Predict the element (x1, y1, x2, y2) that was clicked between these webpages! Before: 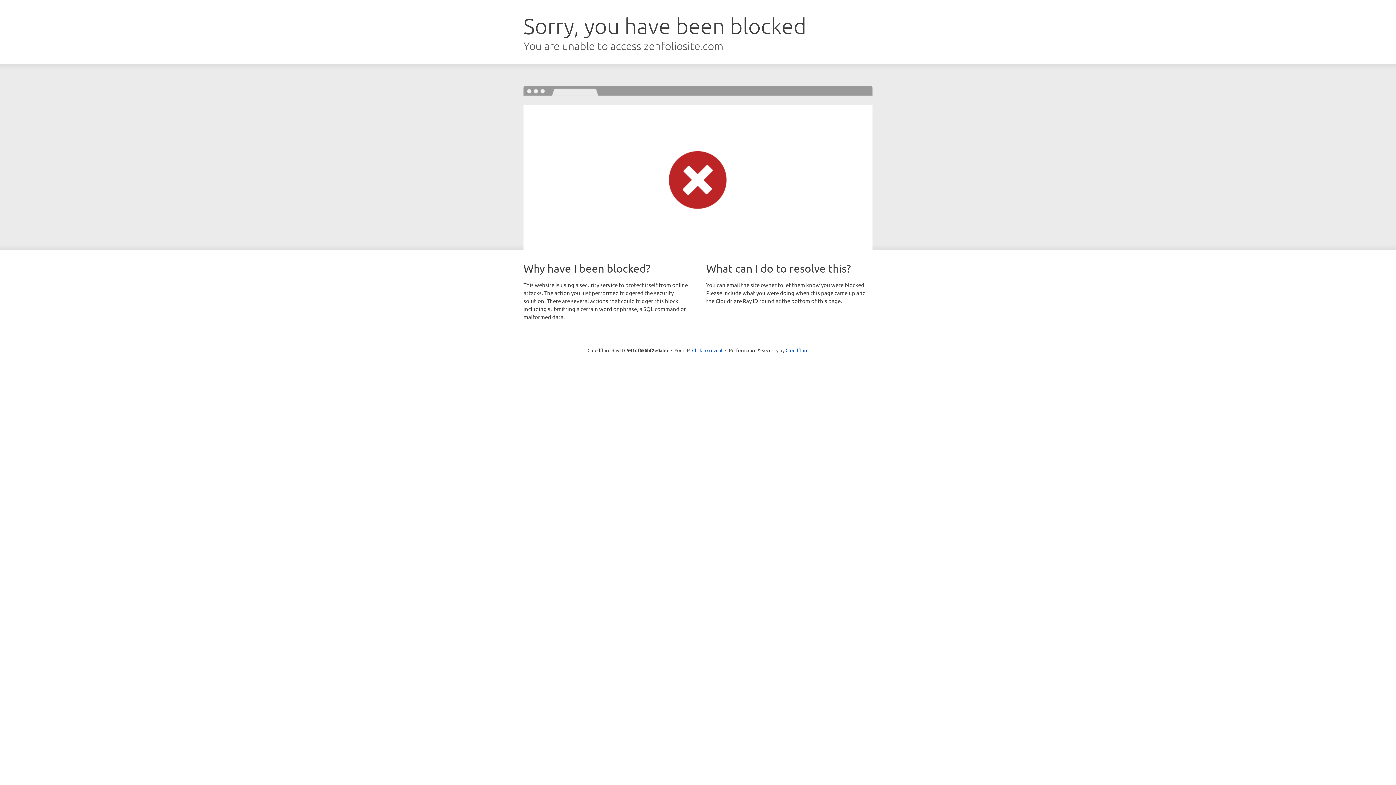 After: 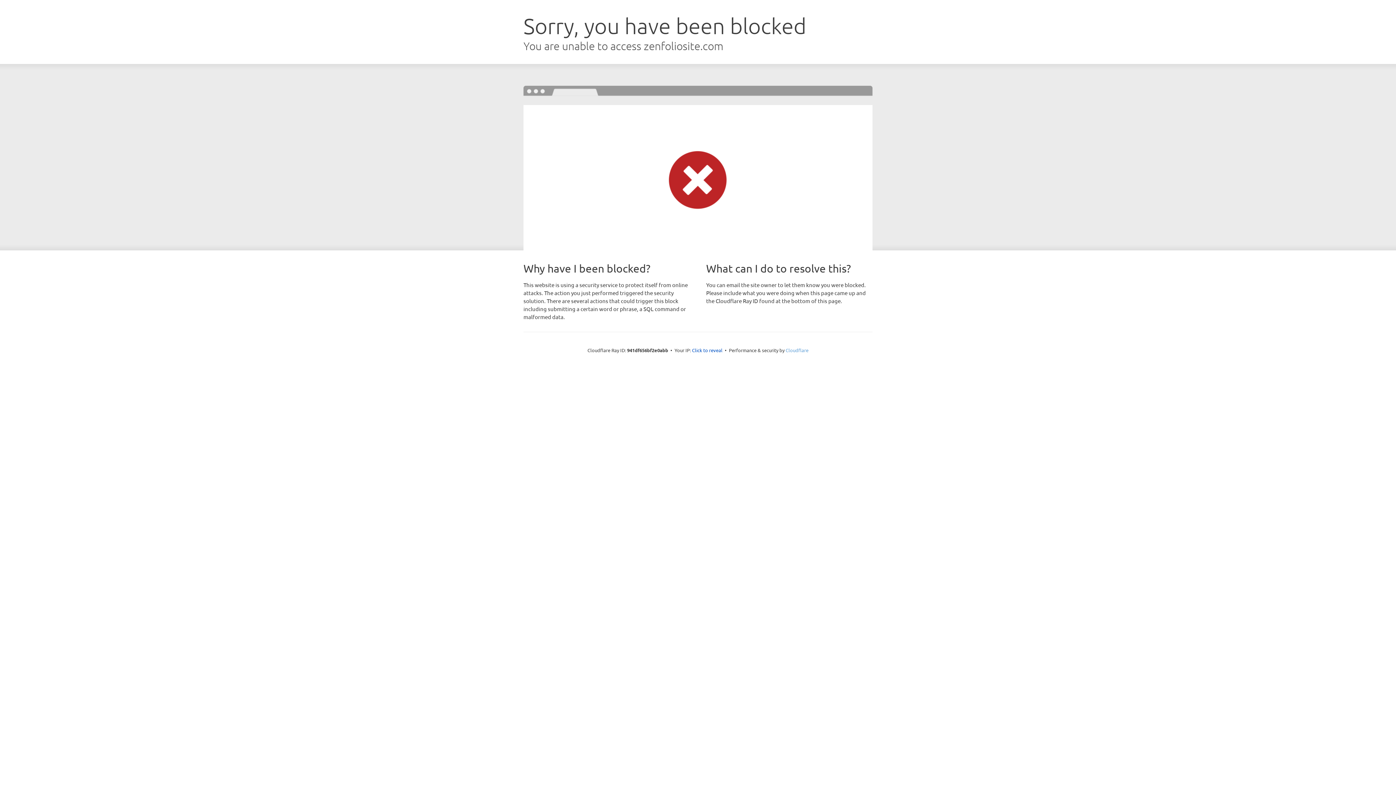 Action: label: Cloudflare bbox: (785, 347, 808, 353)